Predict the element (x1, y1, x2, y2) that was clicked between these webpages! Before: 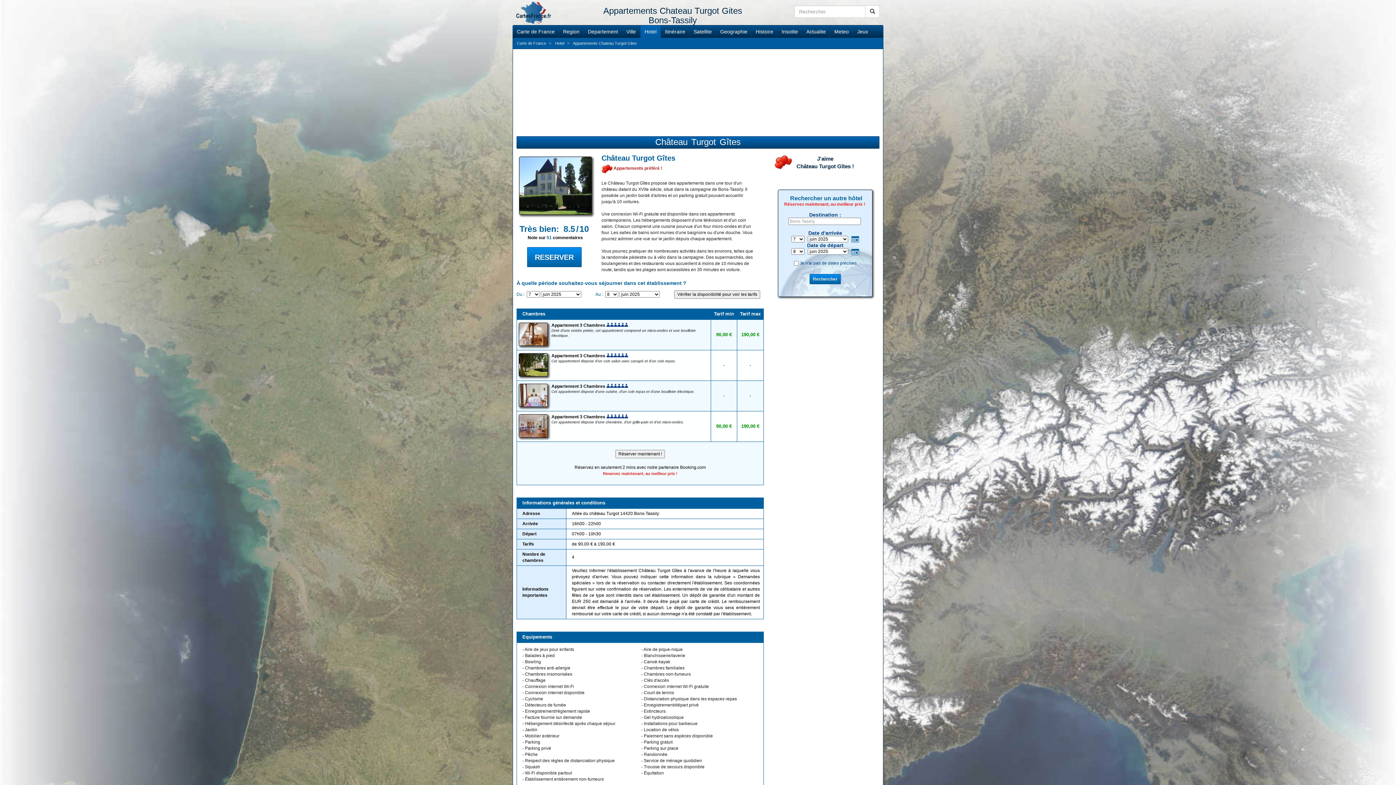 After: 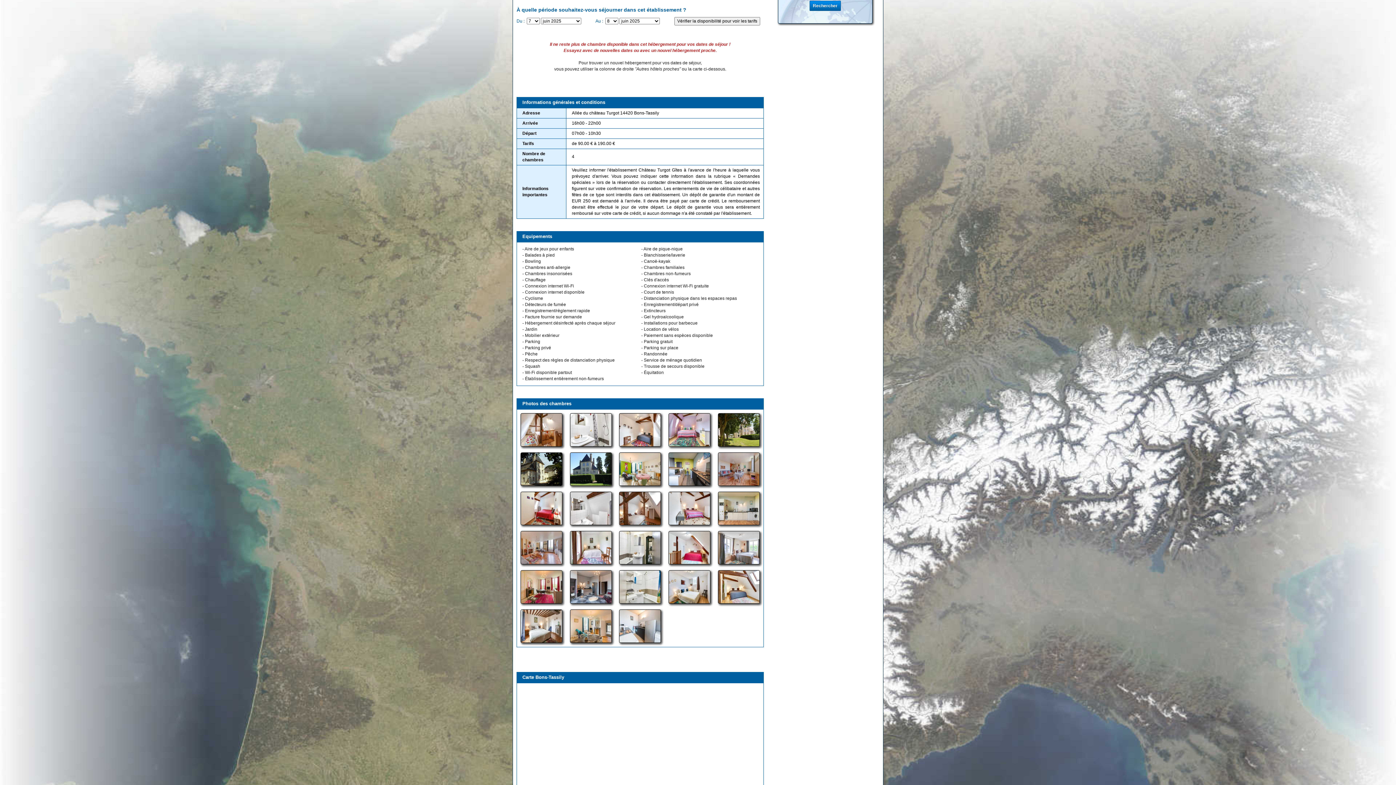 Action: bbox: (674, 290, 760, 298) label: Vérifier la disponibilité pour voir les tarifs